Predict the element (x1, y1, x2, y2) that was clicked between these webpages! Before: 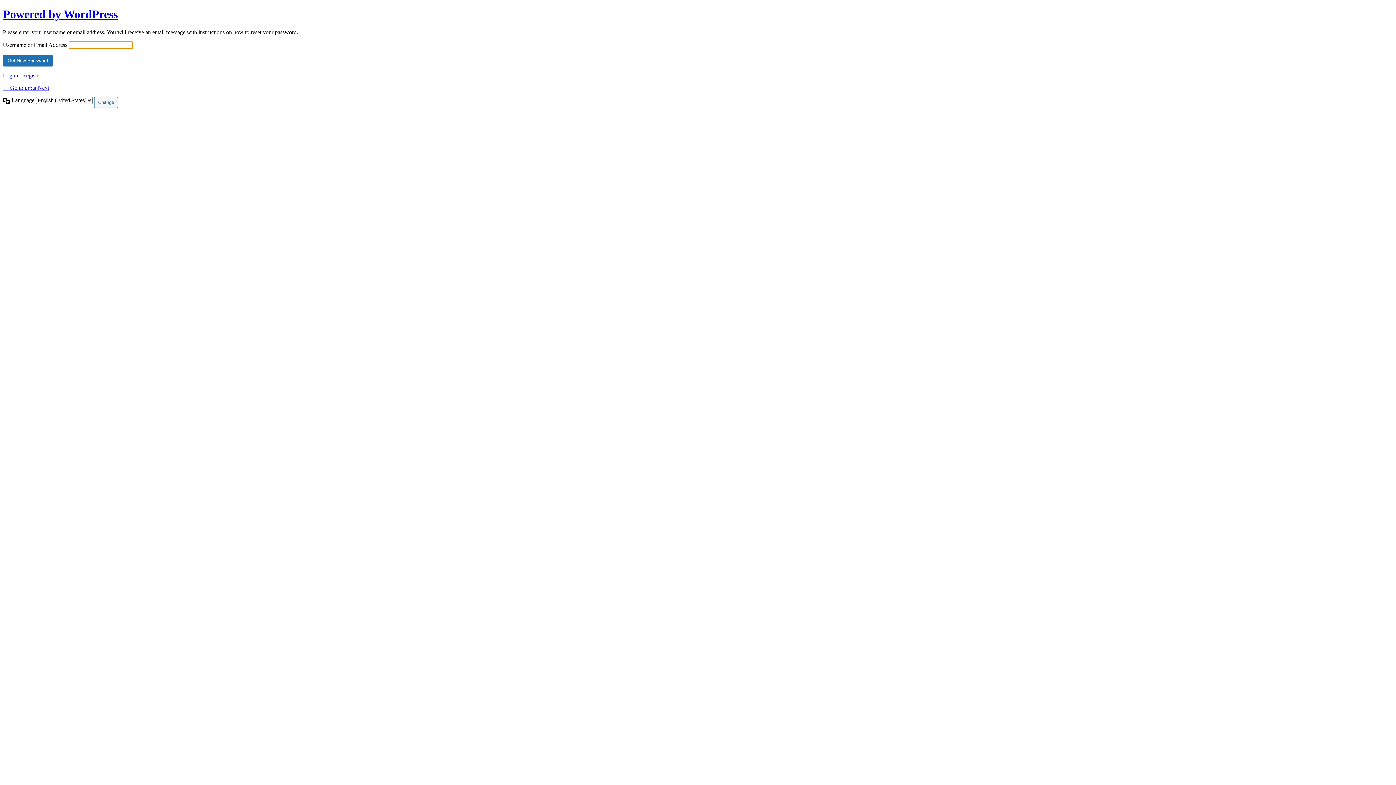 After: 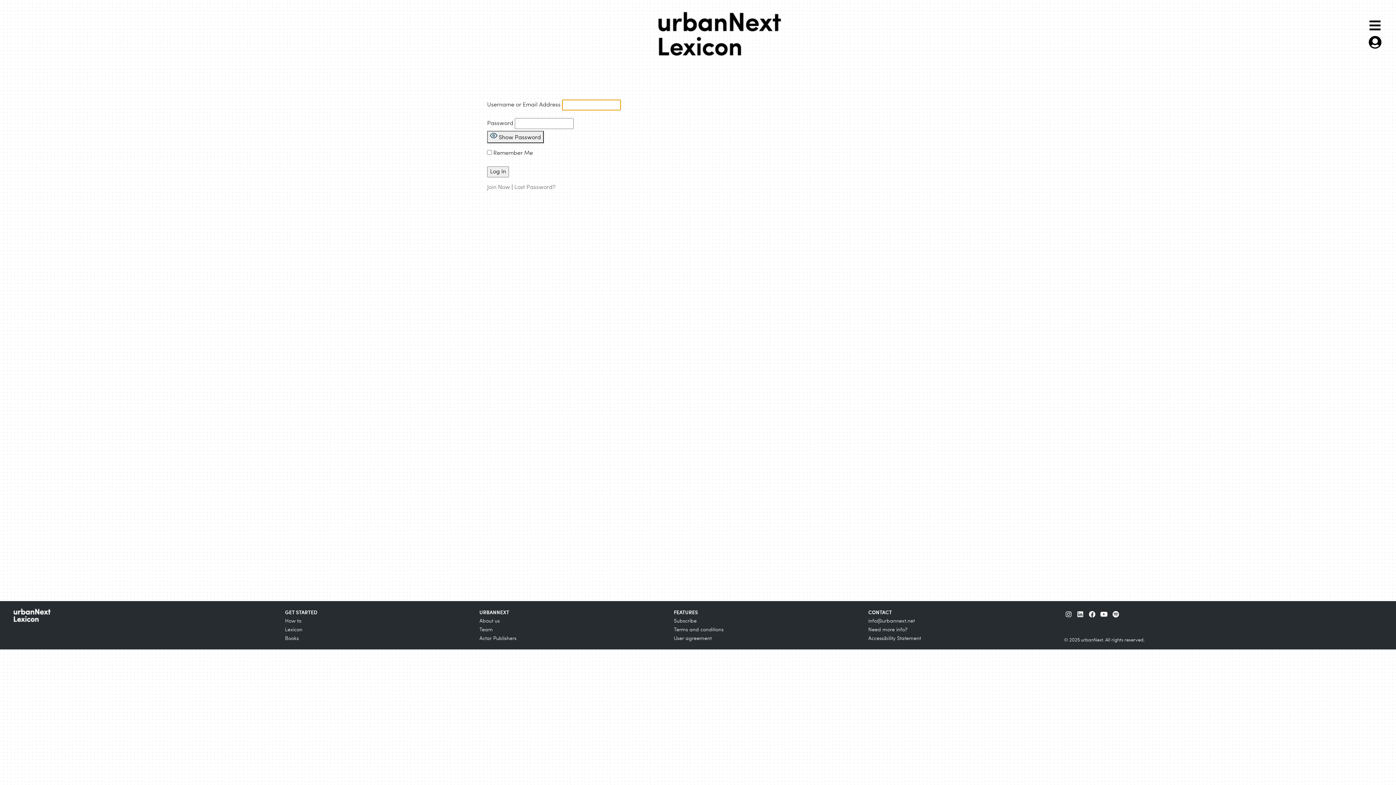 Action: label: Log in bbox: (2, 72, 18, 78)